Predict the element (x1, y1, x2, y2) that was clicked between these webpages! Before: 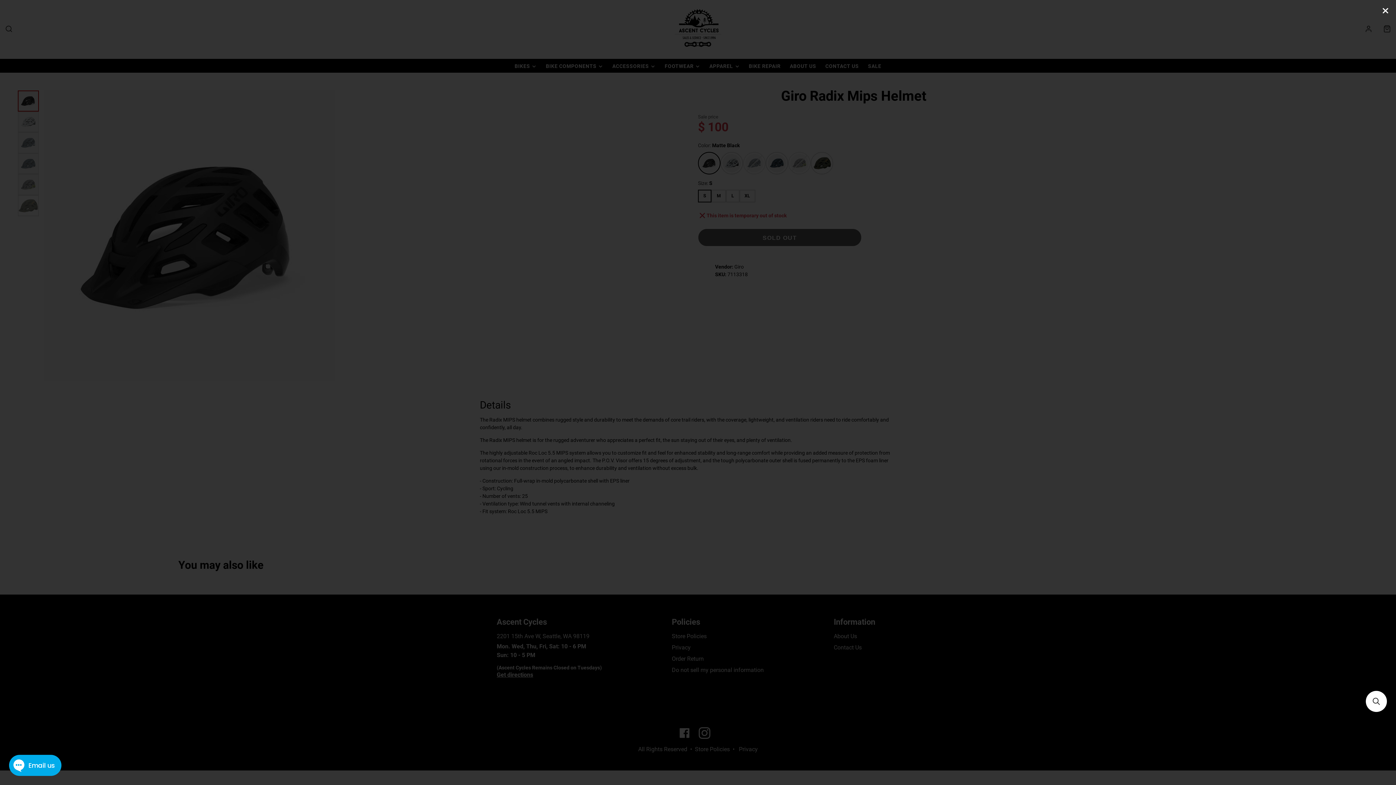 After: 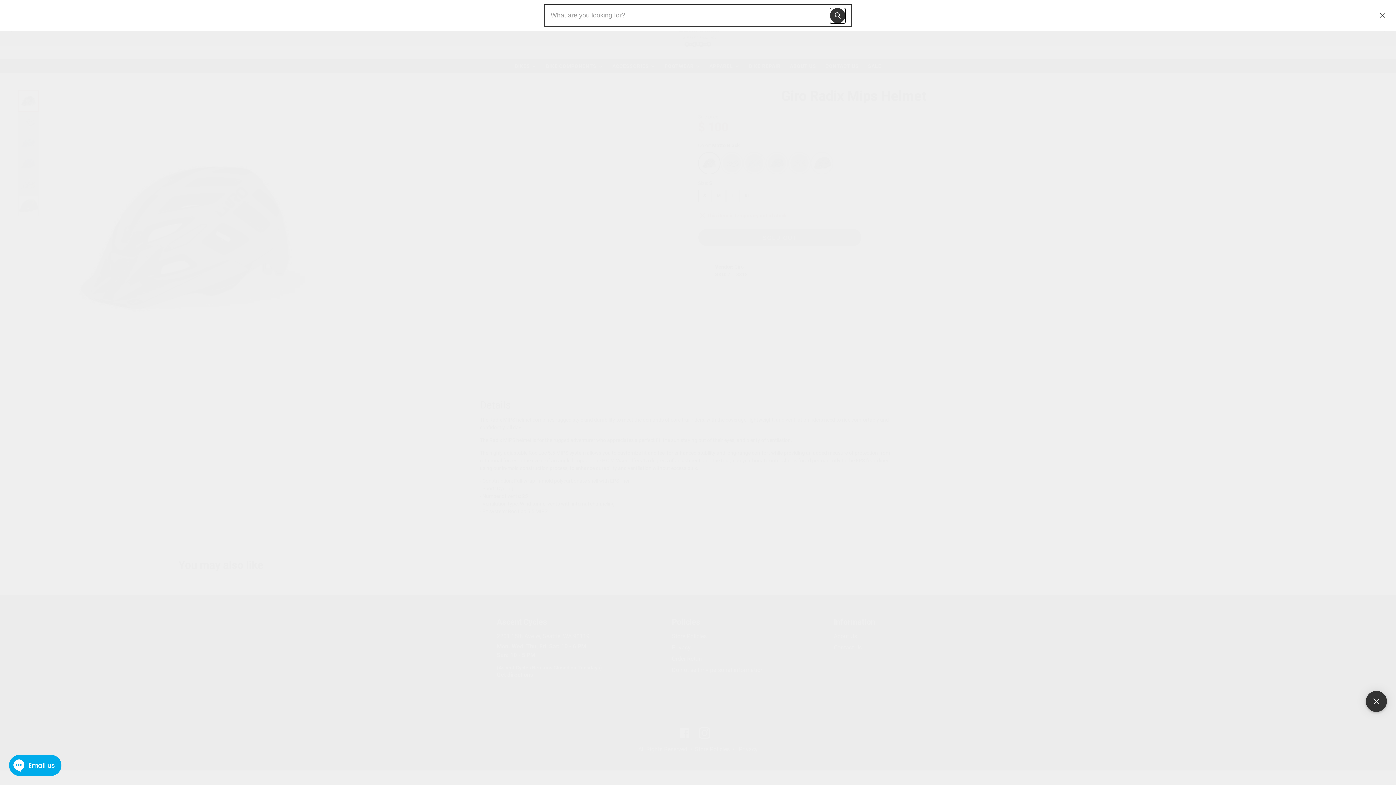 Action: bbox: (1366, 691, 1387, 712) label: Open sticky searchbox